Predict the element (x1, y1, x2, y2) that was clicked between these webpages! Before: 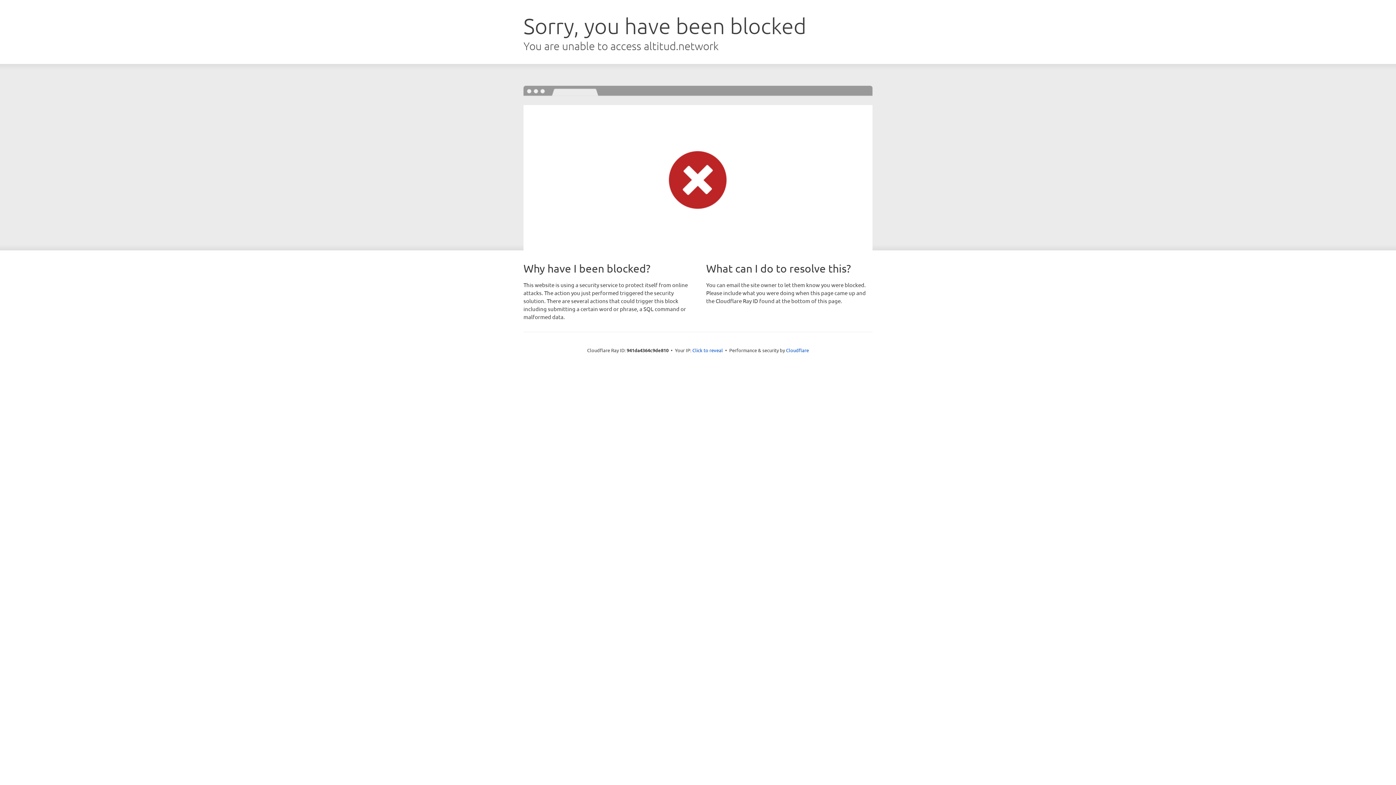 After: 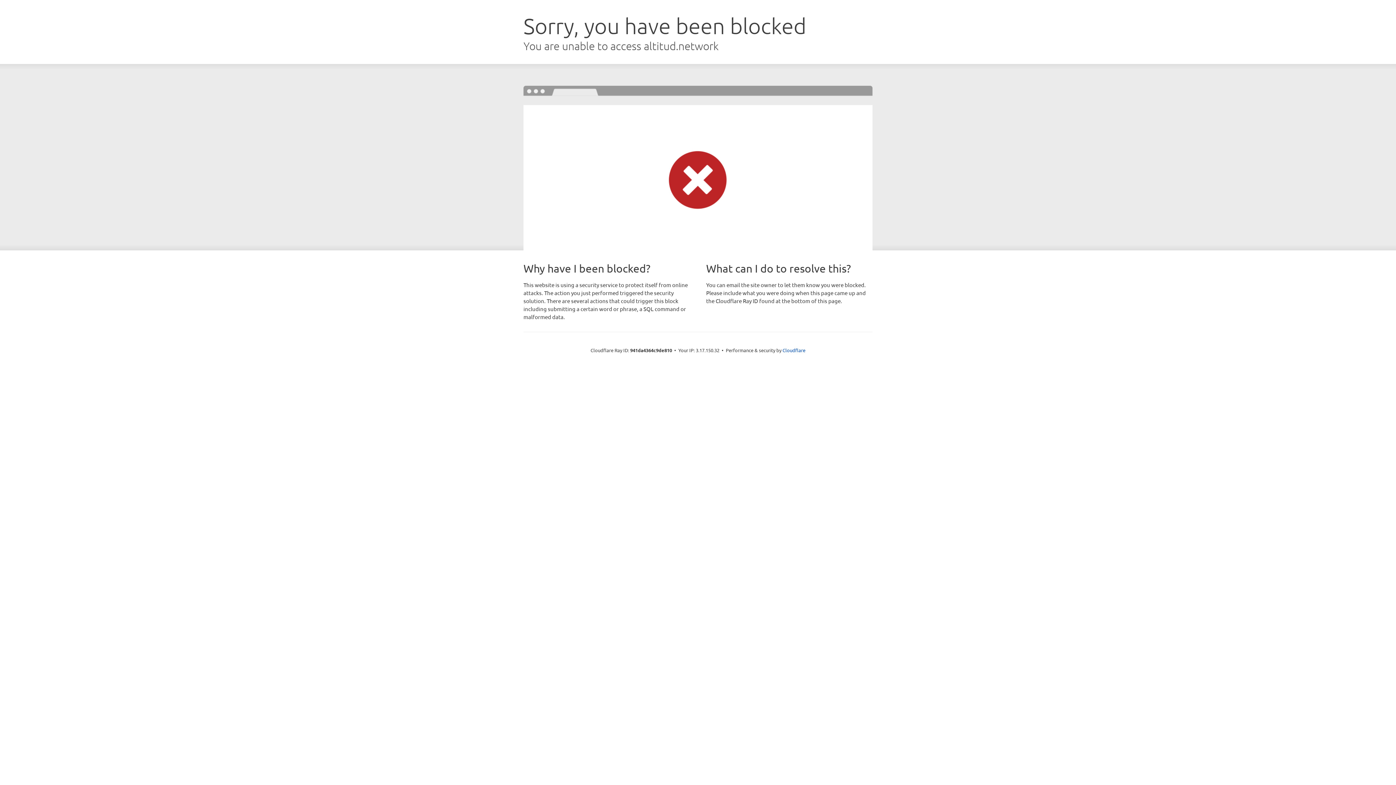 Action: label: Click to reveal bbox: (692, 346, 723, 353)